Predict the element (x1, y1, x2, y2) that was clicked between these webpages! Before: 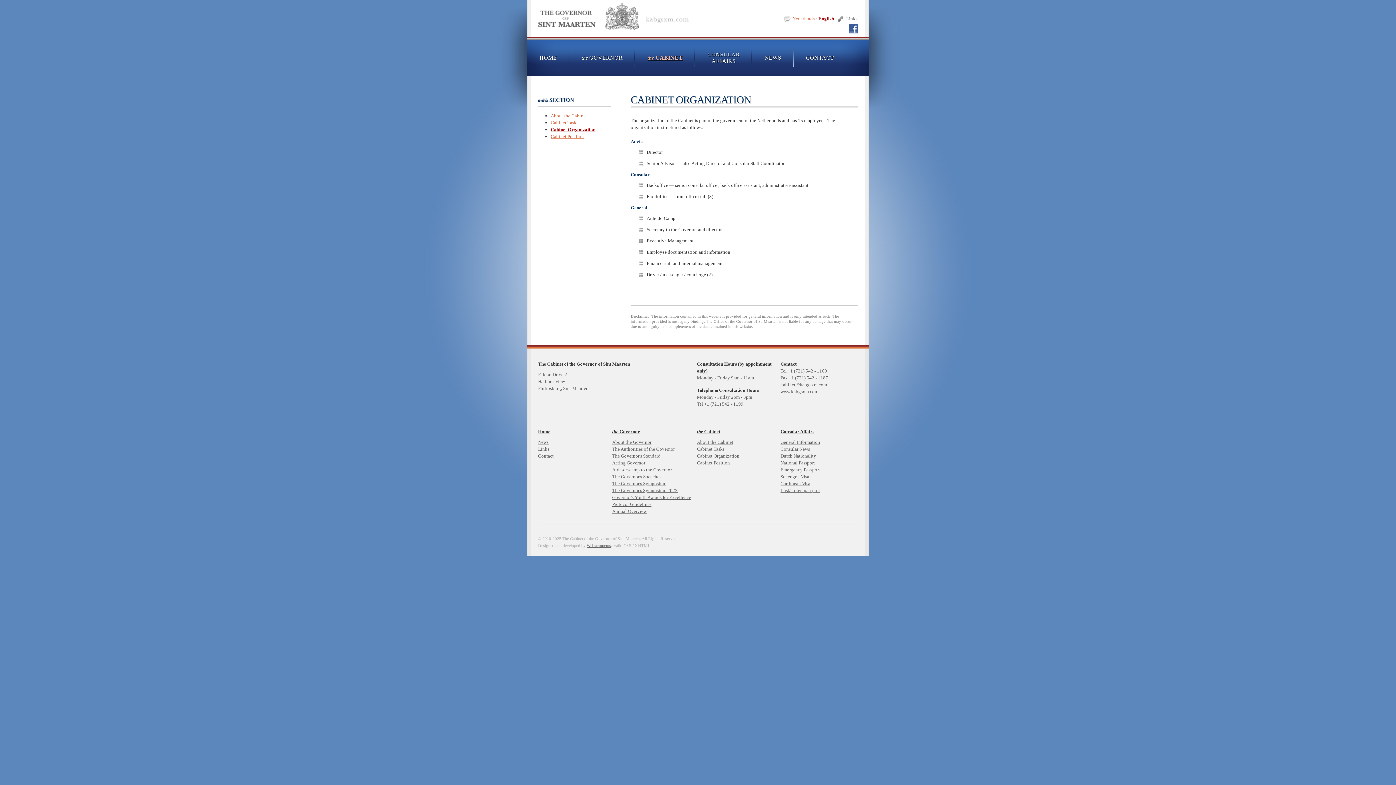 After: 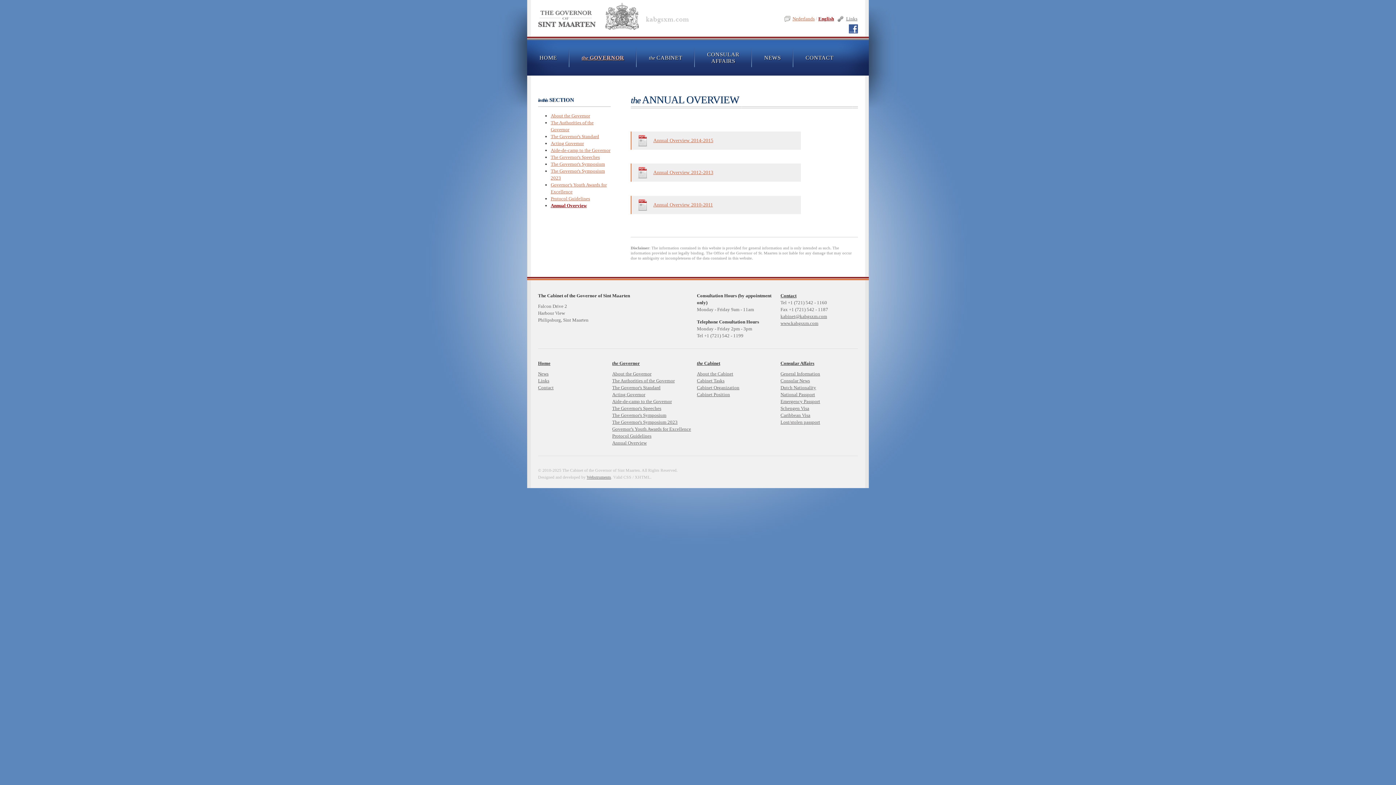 Action: bbox: (612, 508, 646, 514) label: Annual Overview